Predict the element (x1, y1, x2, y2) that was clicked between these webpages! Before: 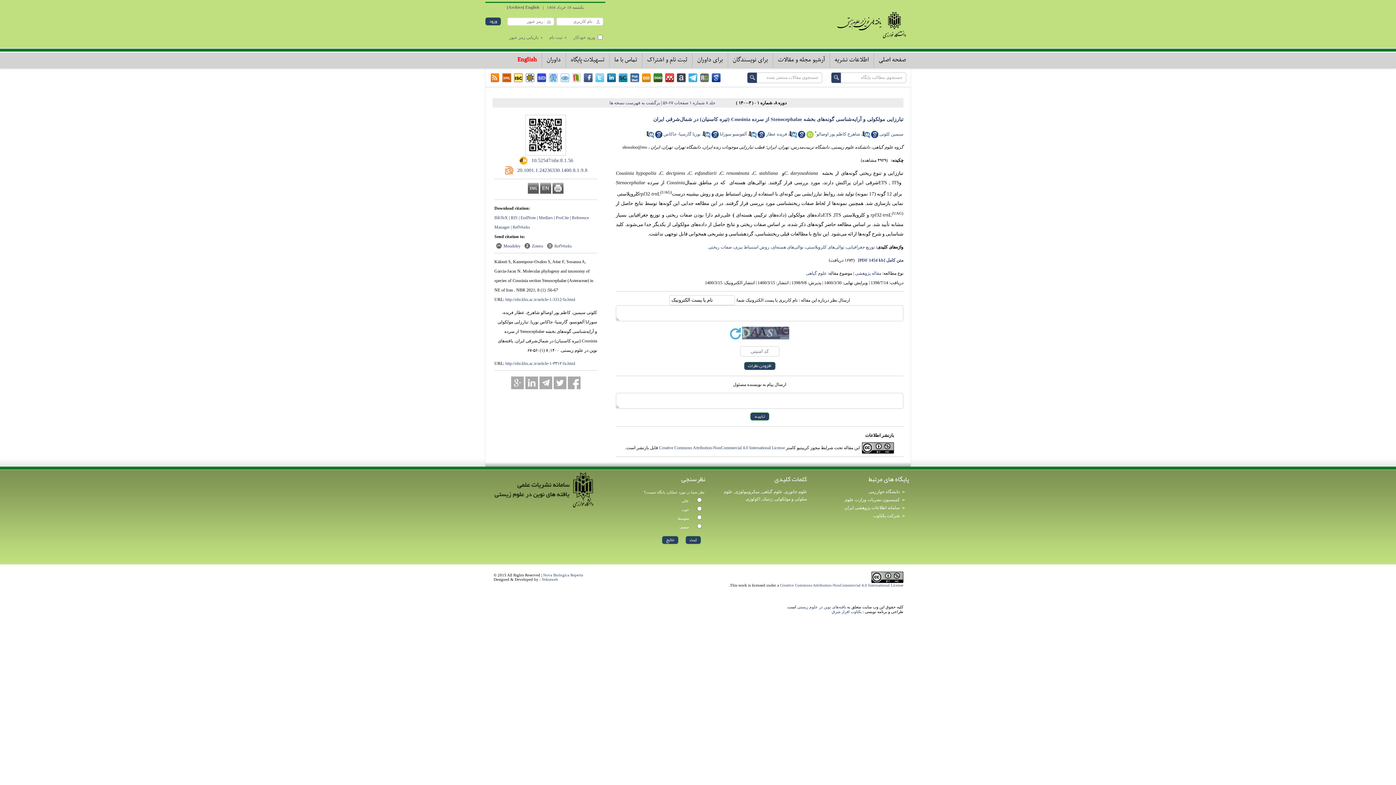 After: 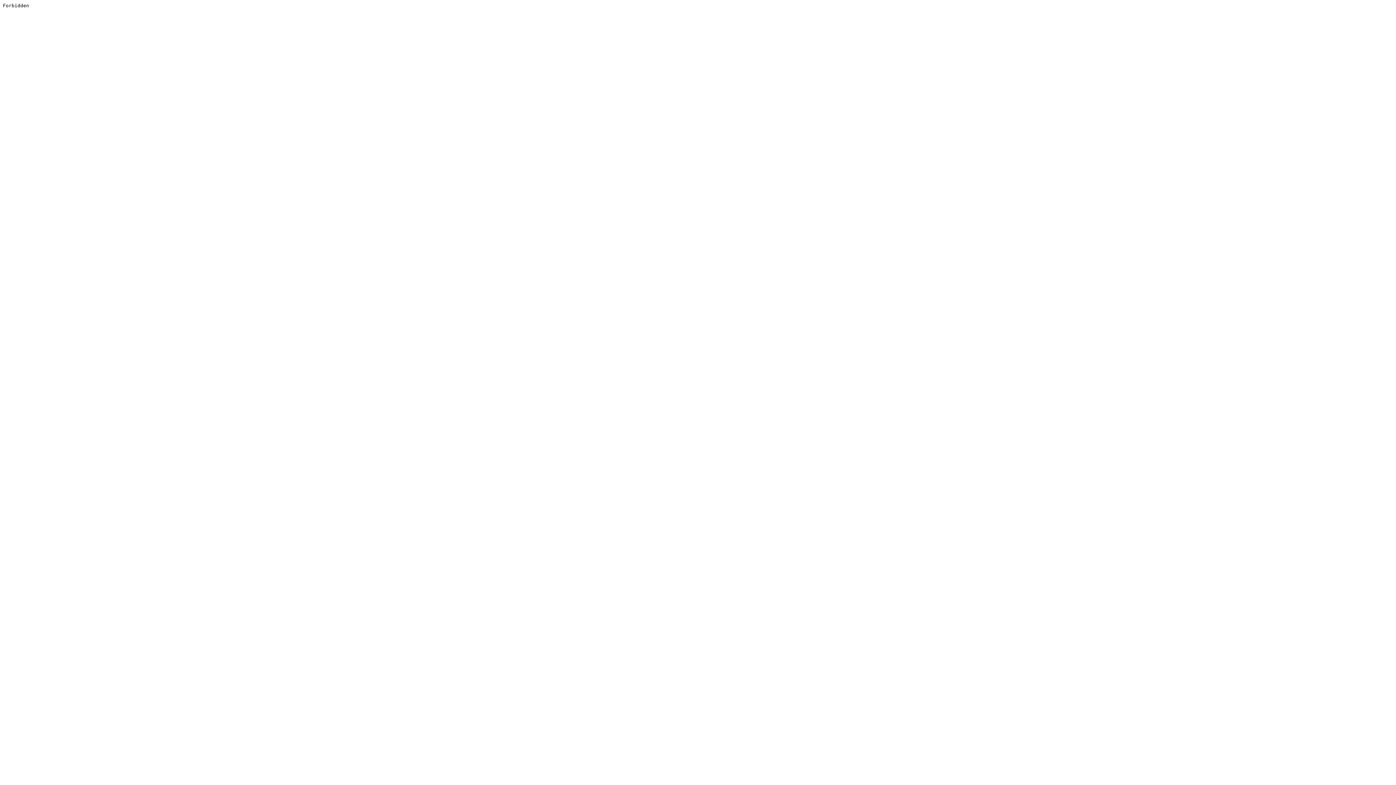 Action: bbox: (700, 73, 709, 82)